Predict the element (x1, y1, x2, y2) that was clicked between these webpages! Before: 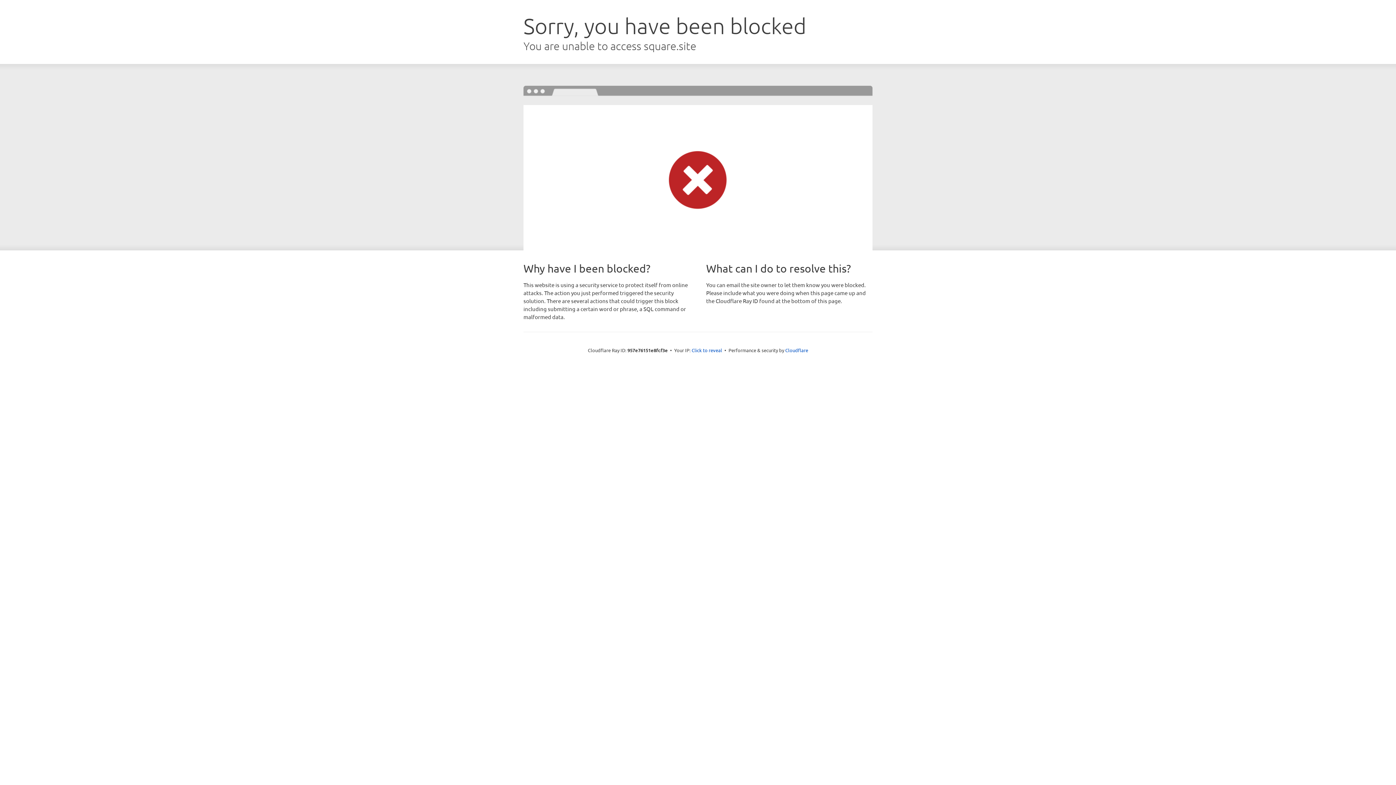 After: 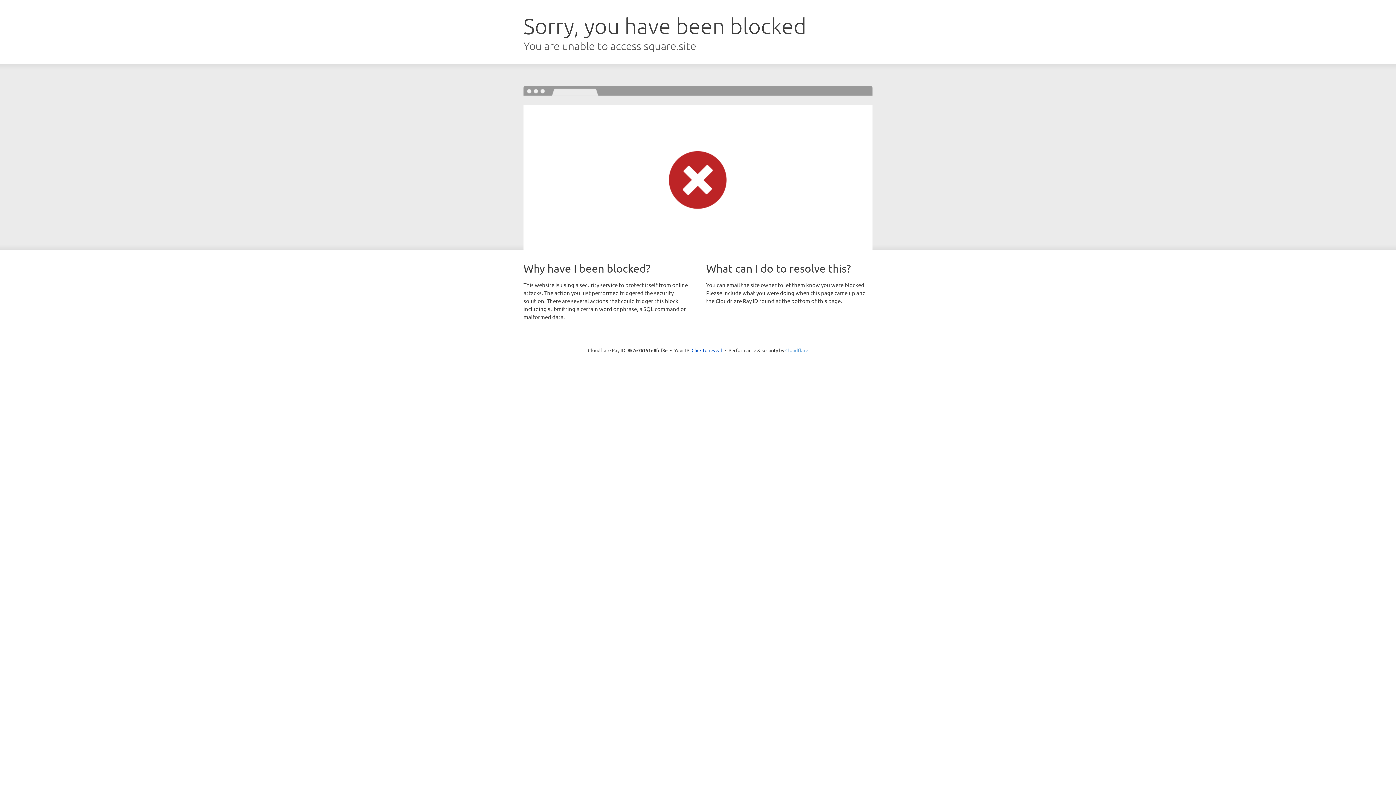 Action: bbox: (785, 347, 808, 353) label: Cloudflare